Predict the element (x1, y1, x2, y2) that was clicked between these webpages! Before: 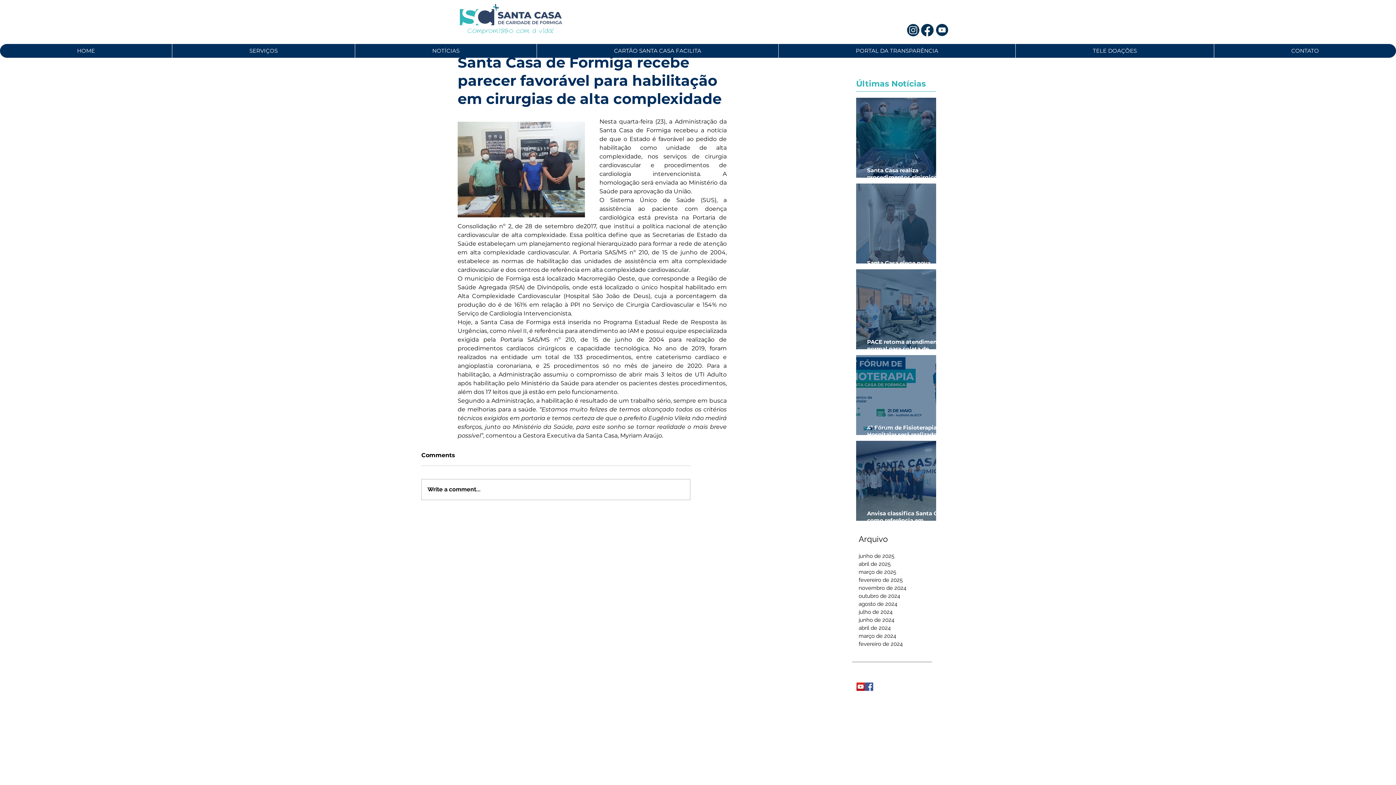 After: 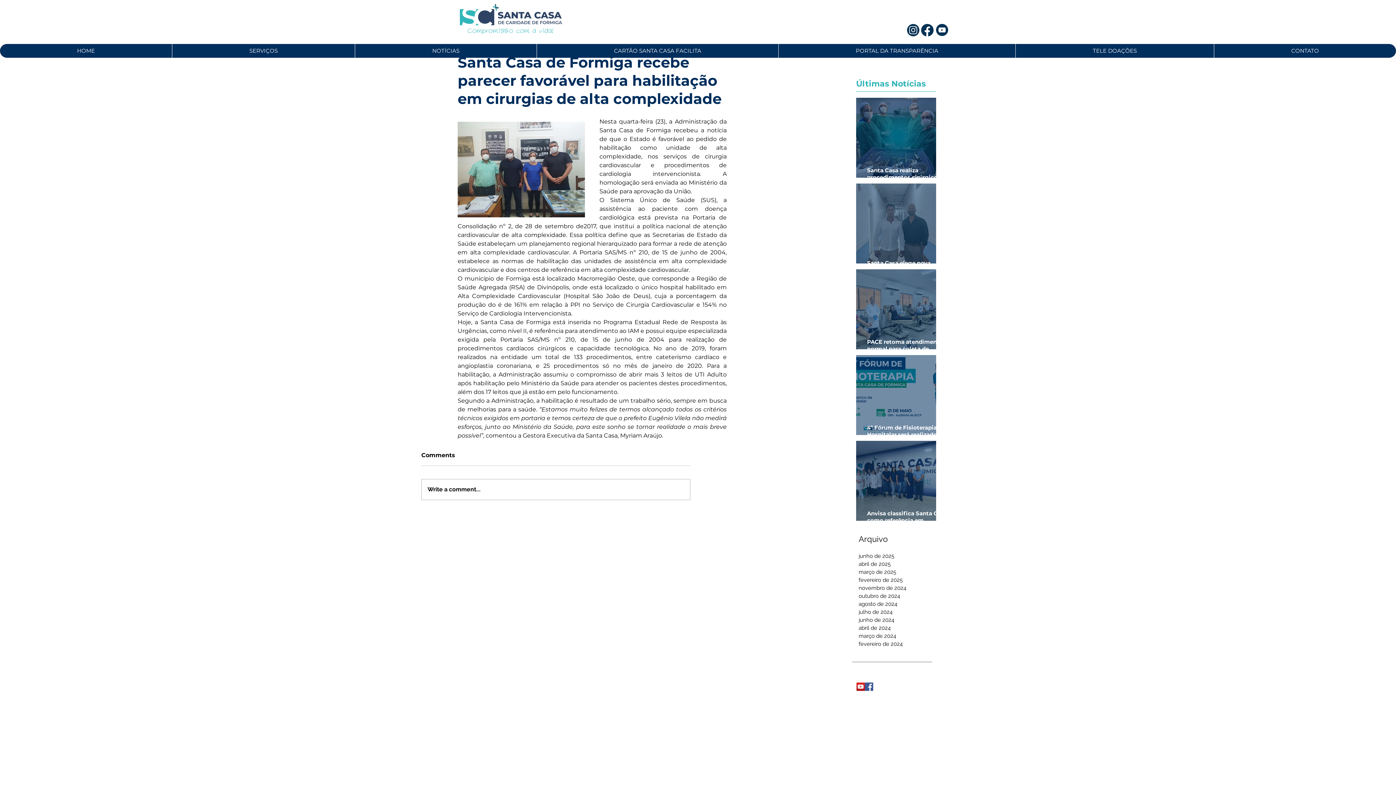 Action: bbox: (865, 682, 873, 691) label: Facebook Basic Square